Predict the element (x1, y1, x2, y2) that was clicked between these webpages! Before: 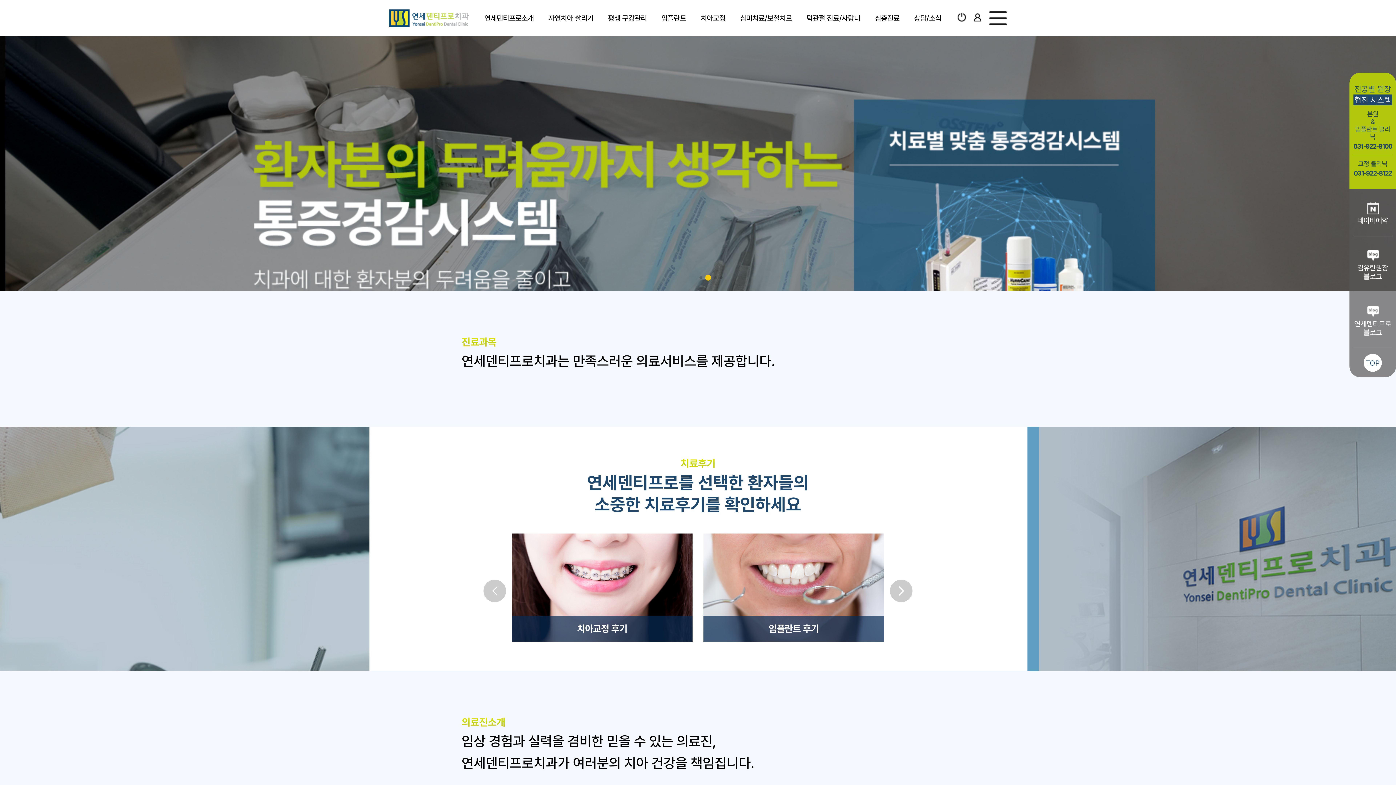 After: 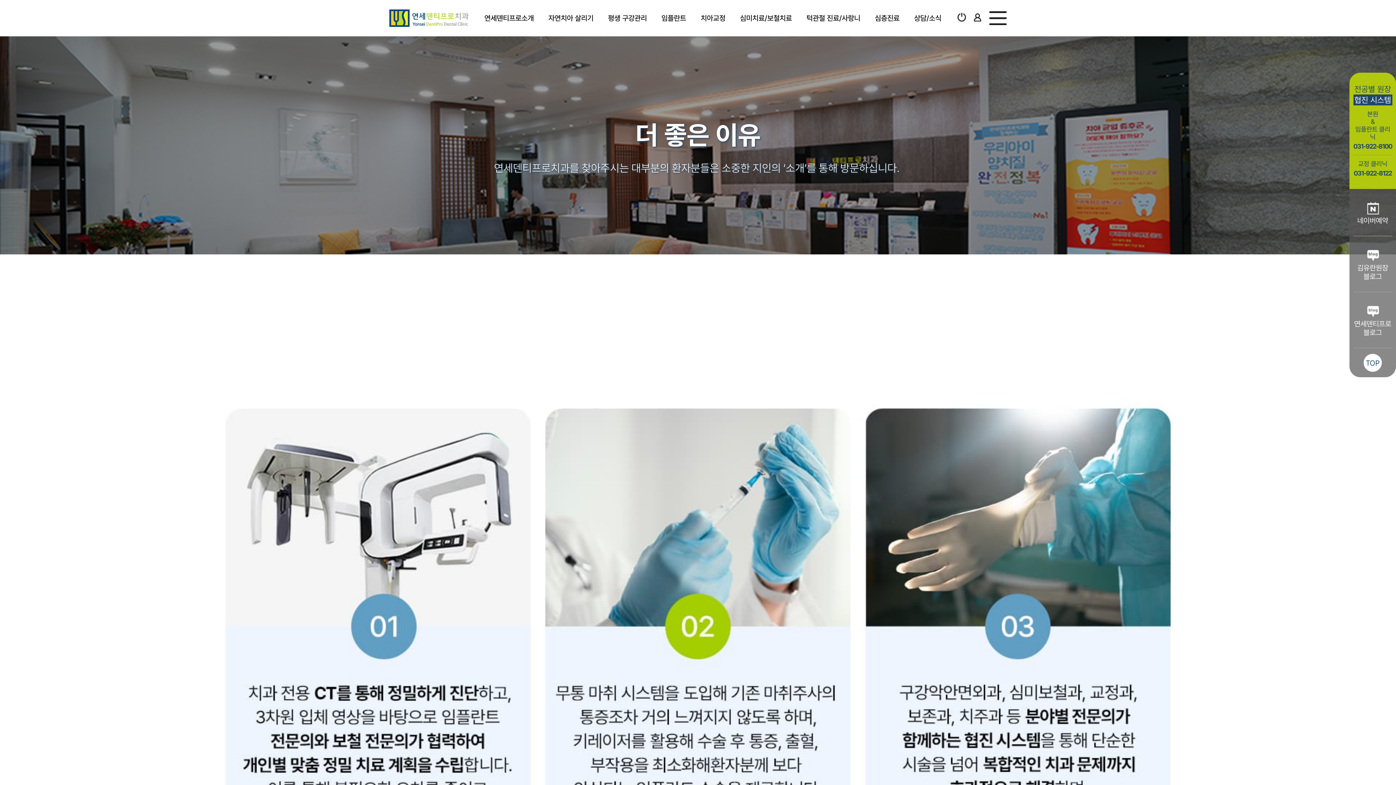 Action: label: 턱관절 진료/사랑니 bbox: (799, 3, 867, 32)